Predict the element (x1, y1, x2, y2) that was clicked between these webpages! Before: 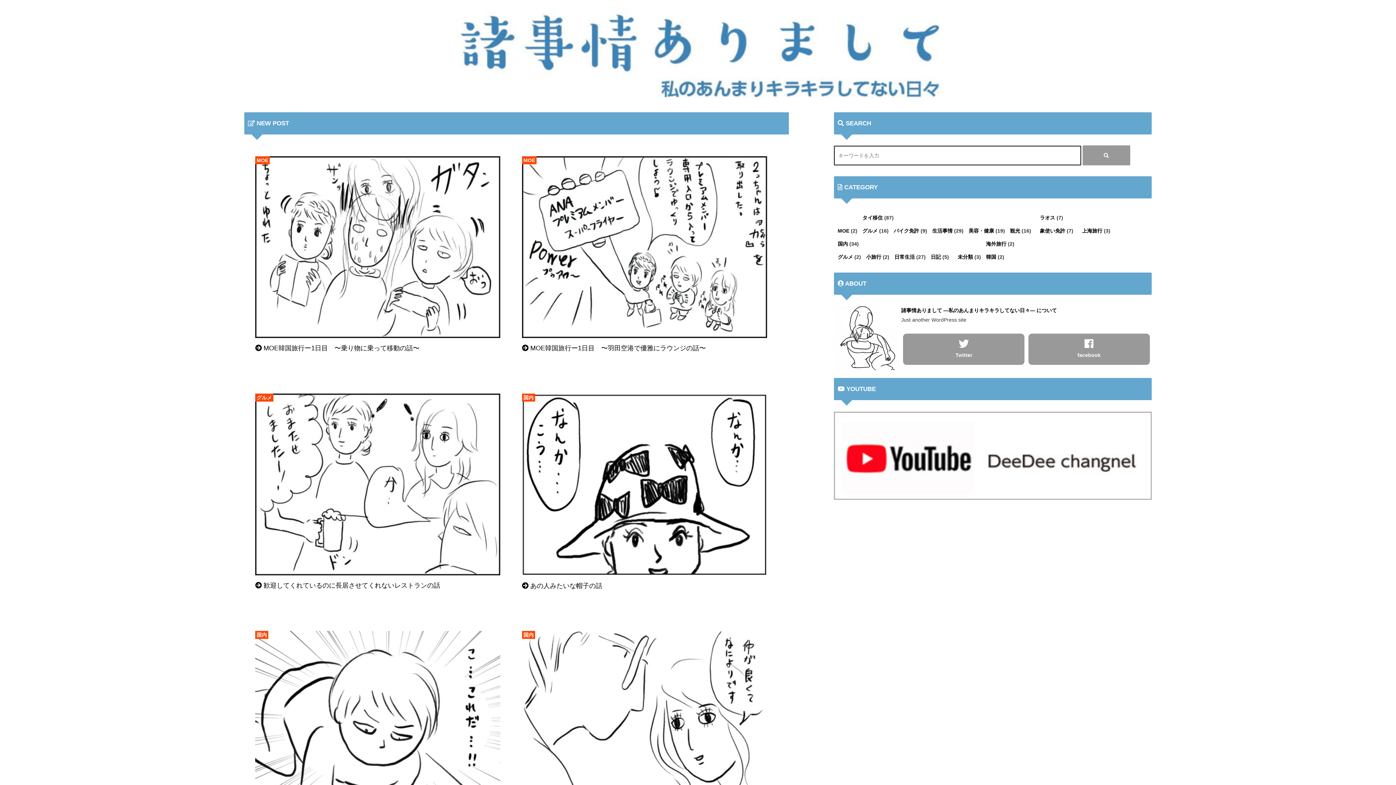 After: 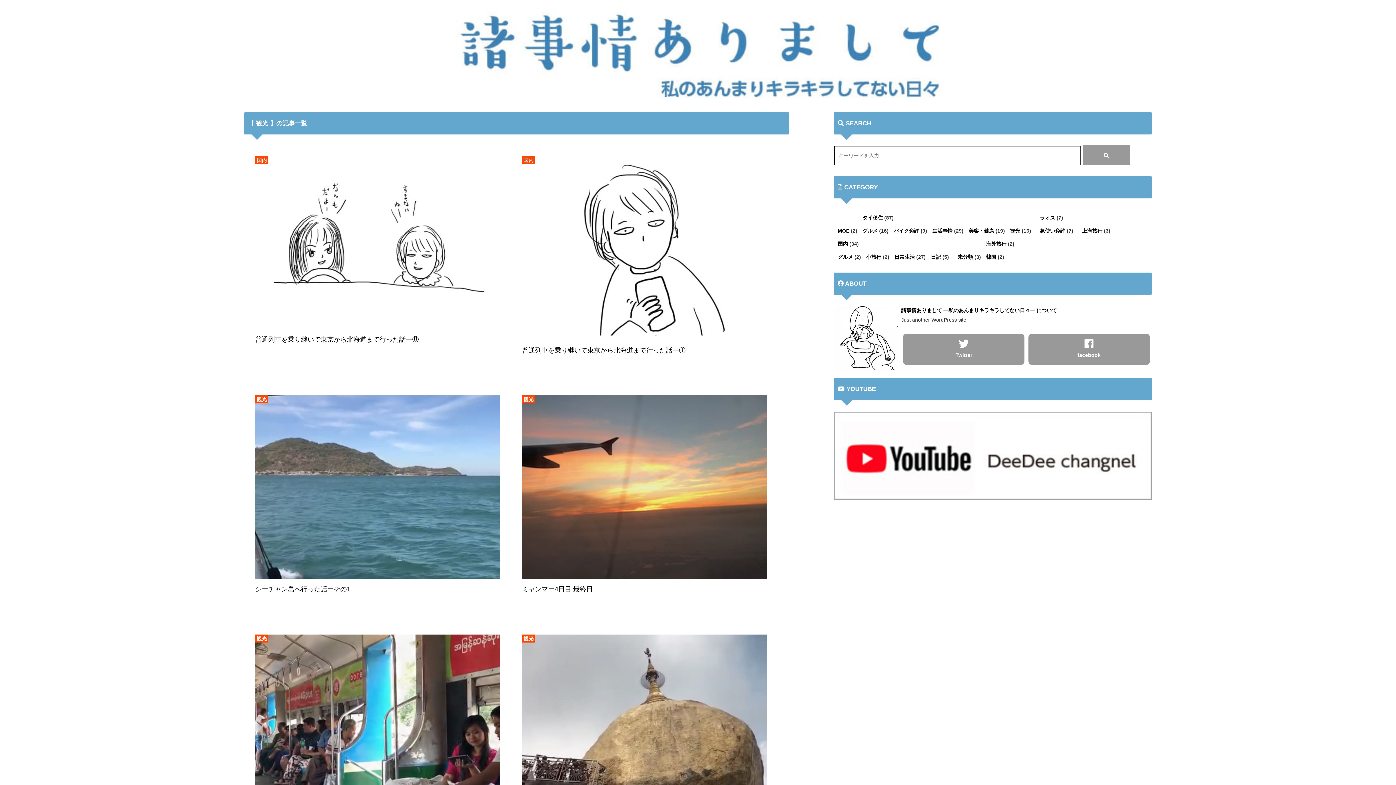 Action: bbox: (1010, 228, 1020, 233) label: 観光